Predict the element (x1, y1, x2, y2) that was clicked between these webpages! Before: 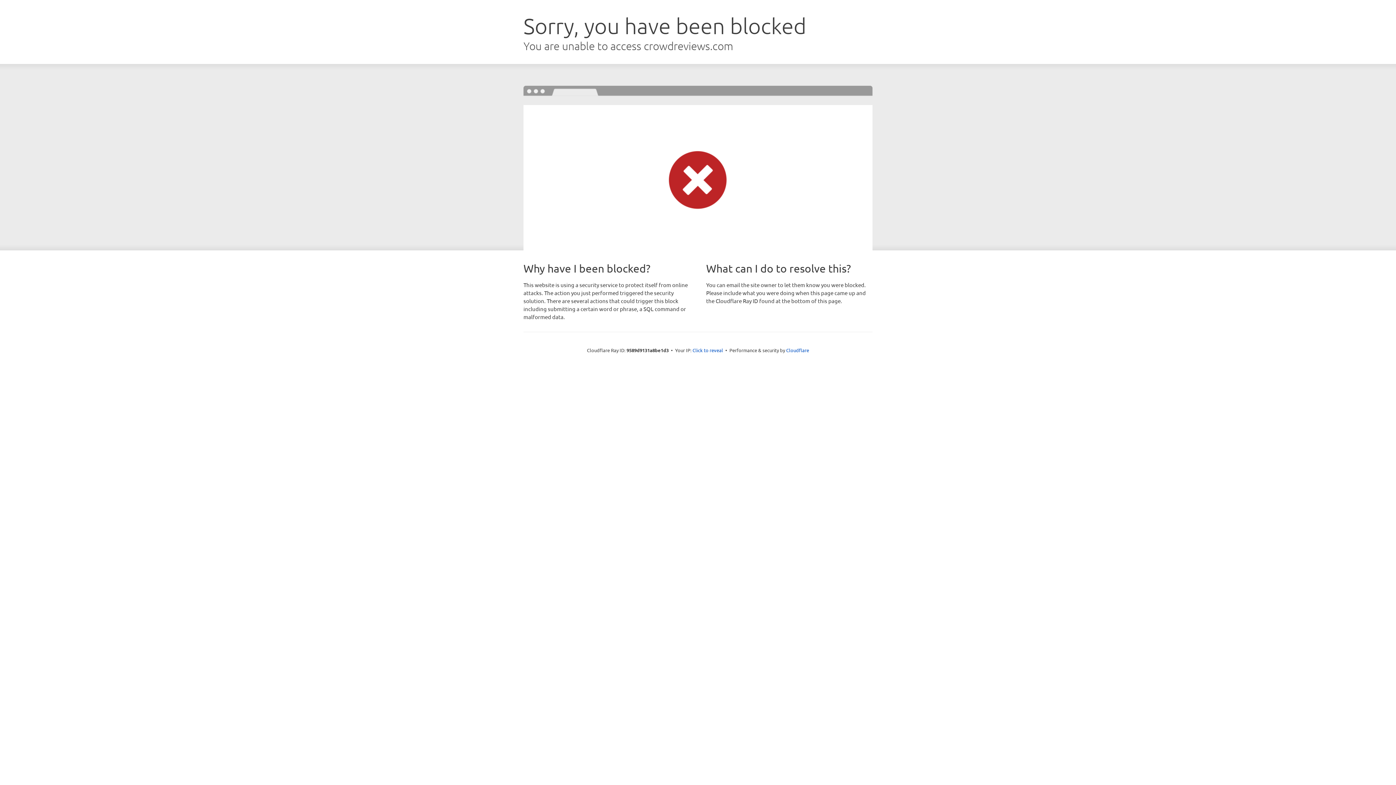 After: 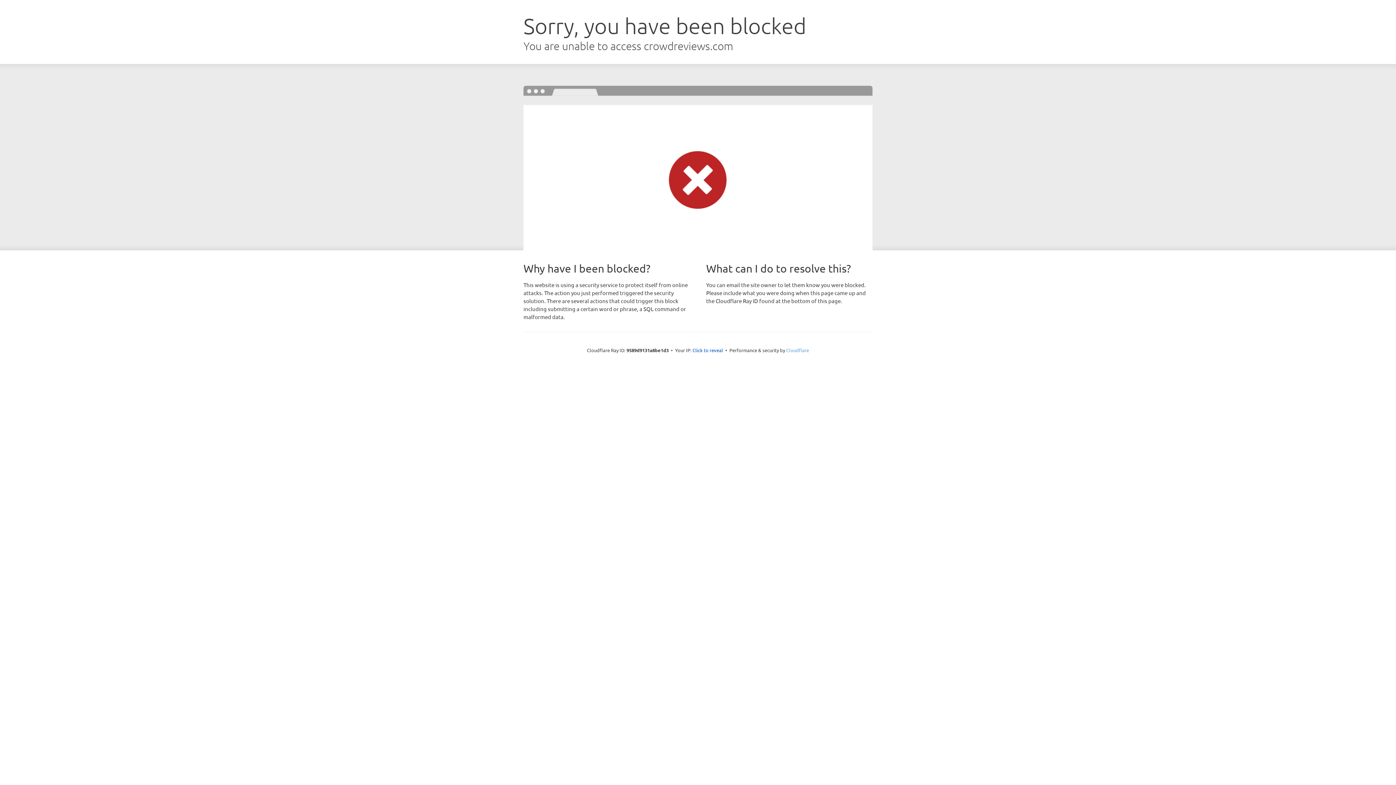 Action: bbox: (786, 347, 809, 353) label: Cloudflare